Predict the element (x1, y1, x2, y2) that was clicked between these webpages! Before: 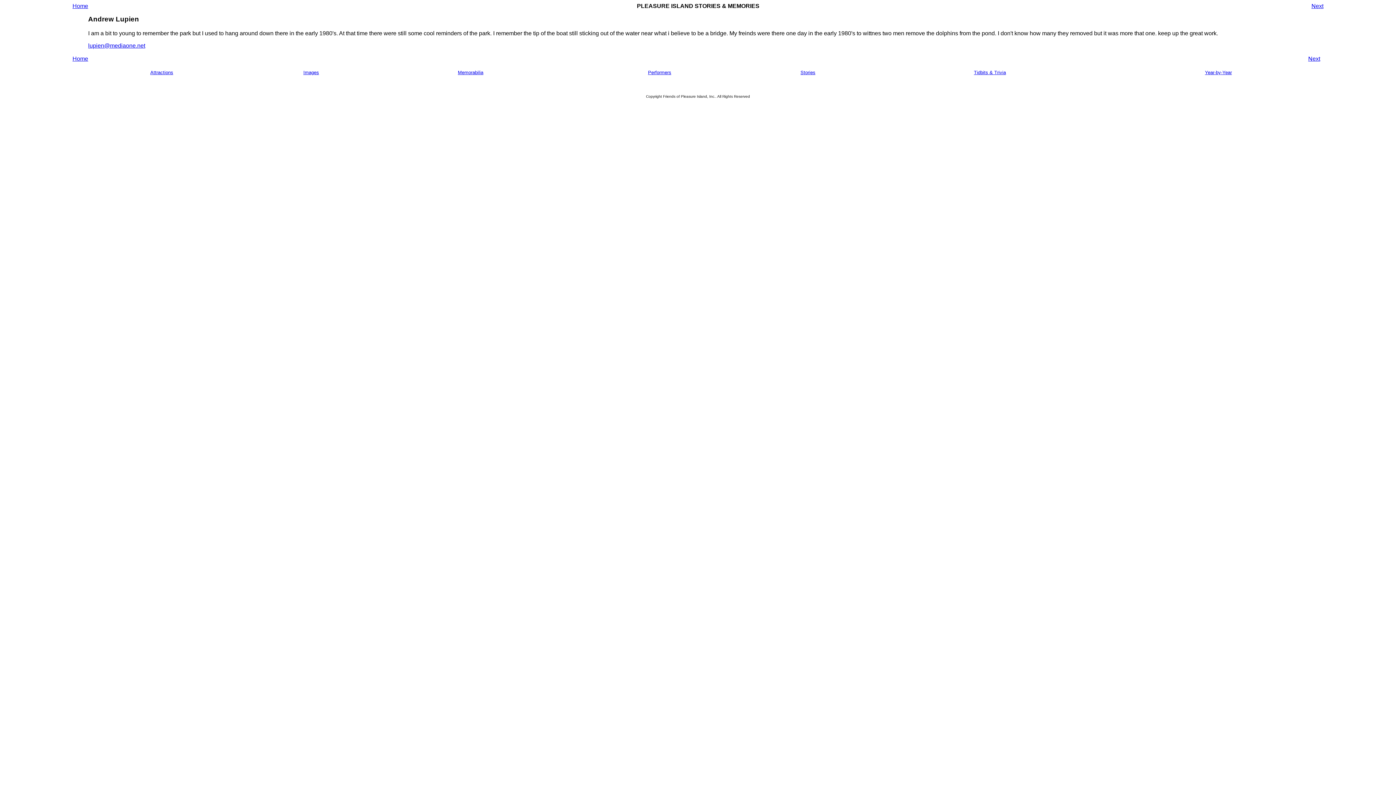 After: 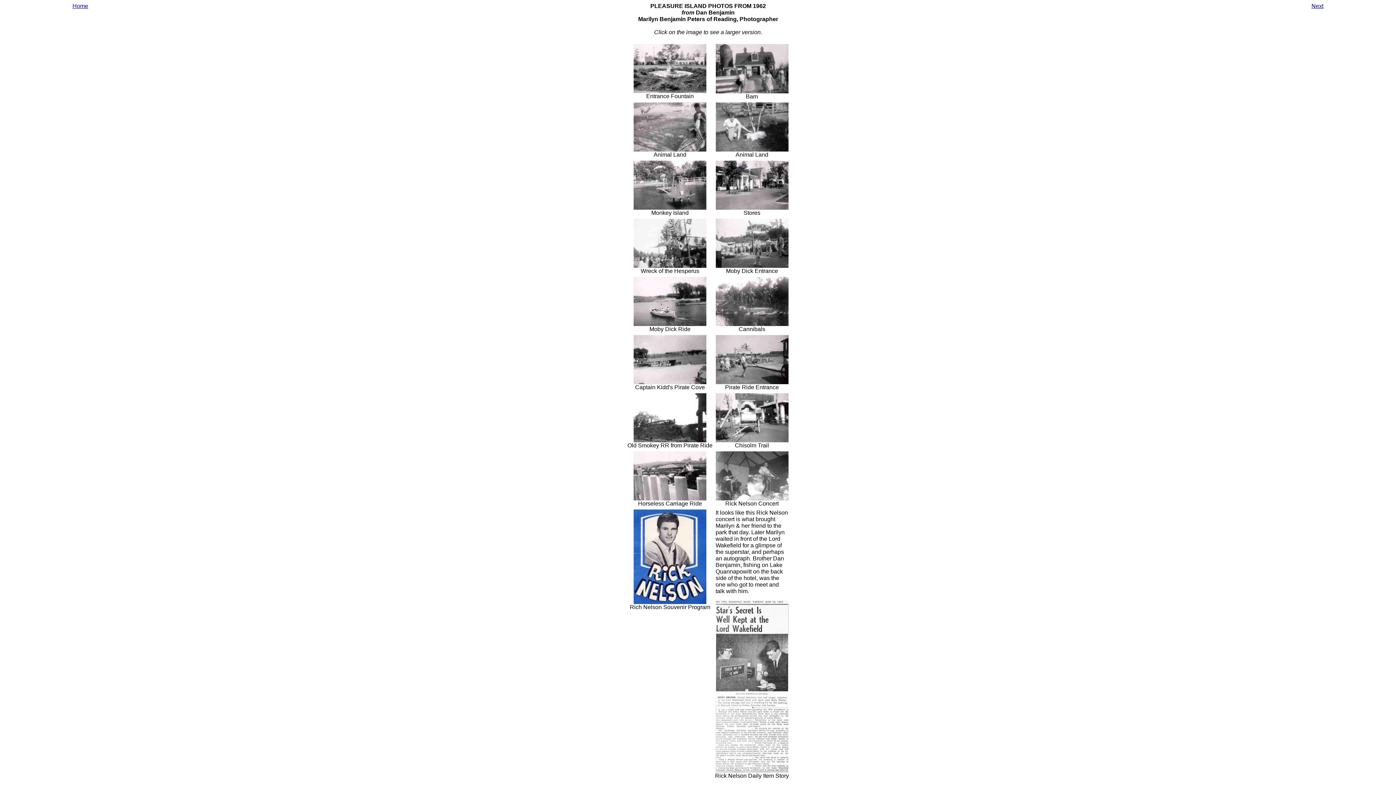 Action: bbox: (303, 69, 319, 75) label: Images